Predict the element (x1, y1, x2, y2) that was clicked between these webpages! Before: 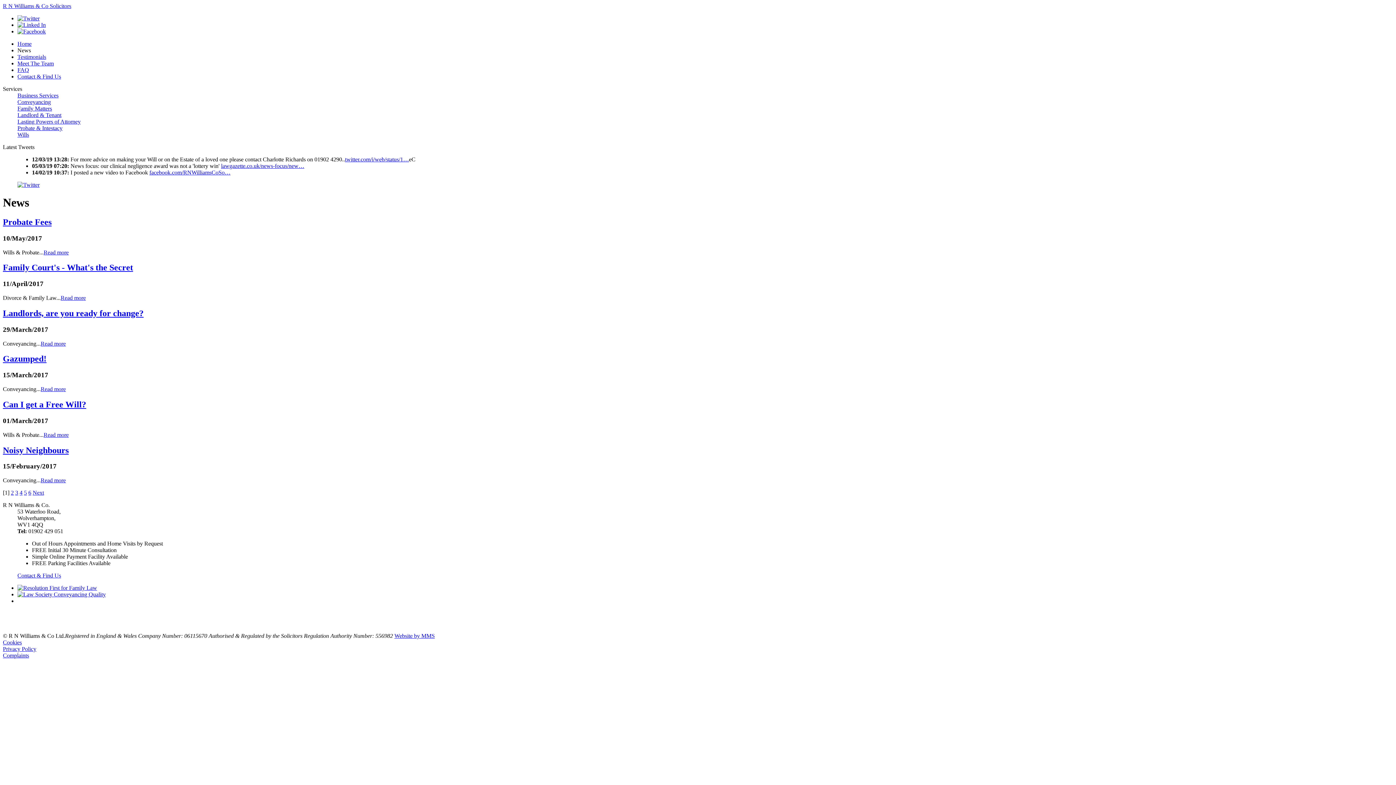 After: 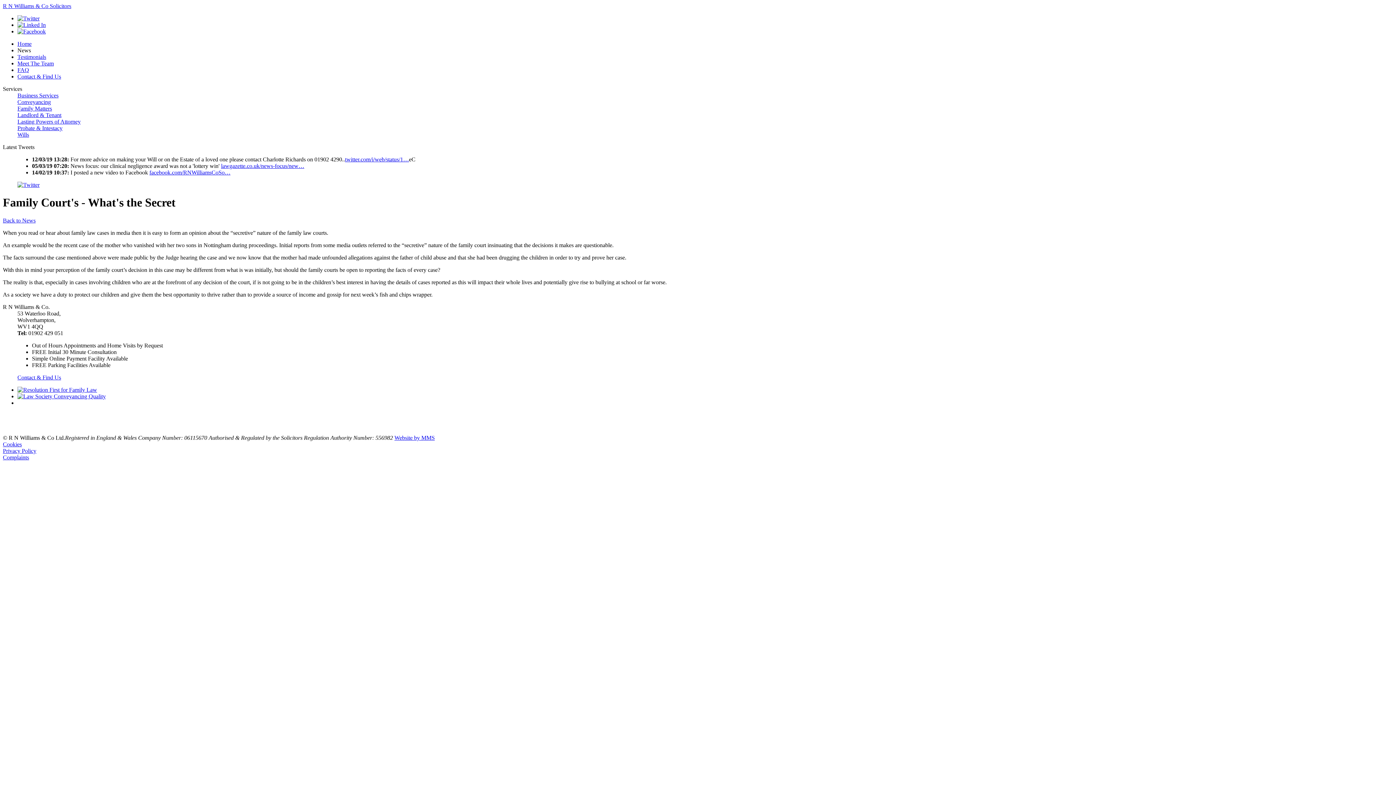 Action: label: Family Court's - What's the Secret bbox: (2, 263, 133, 272)